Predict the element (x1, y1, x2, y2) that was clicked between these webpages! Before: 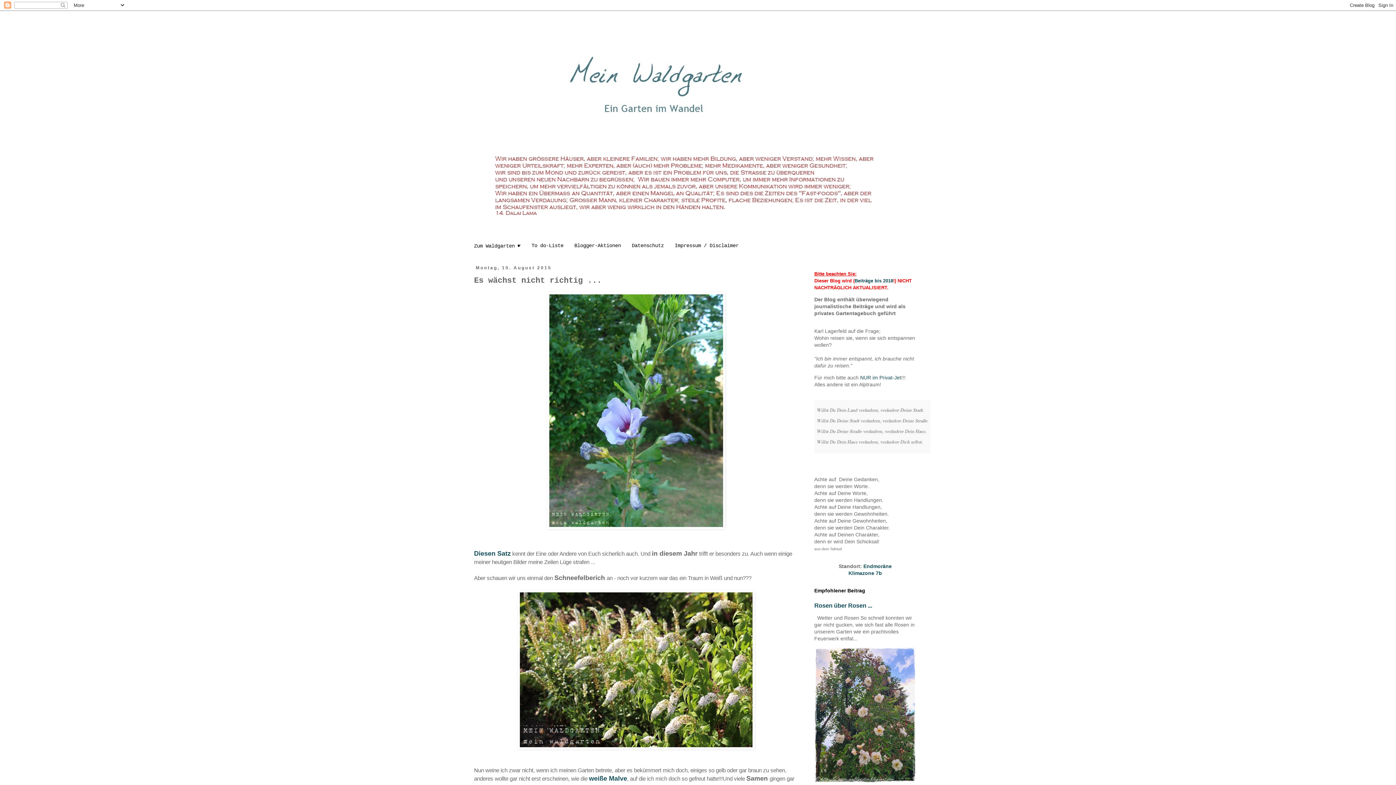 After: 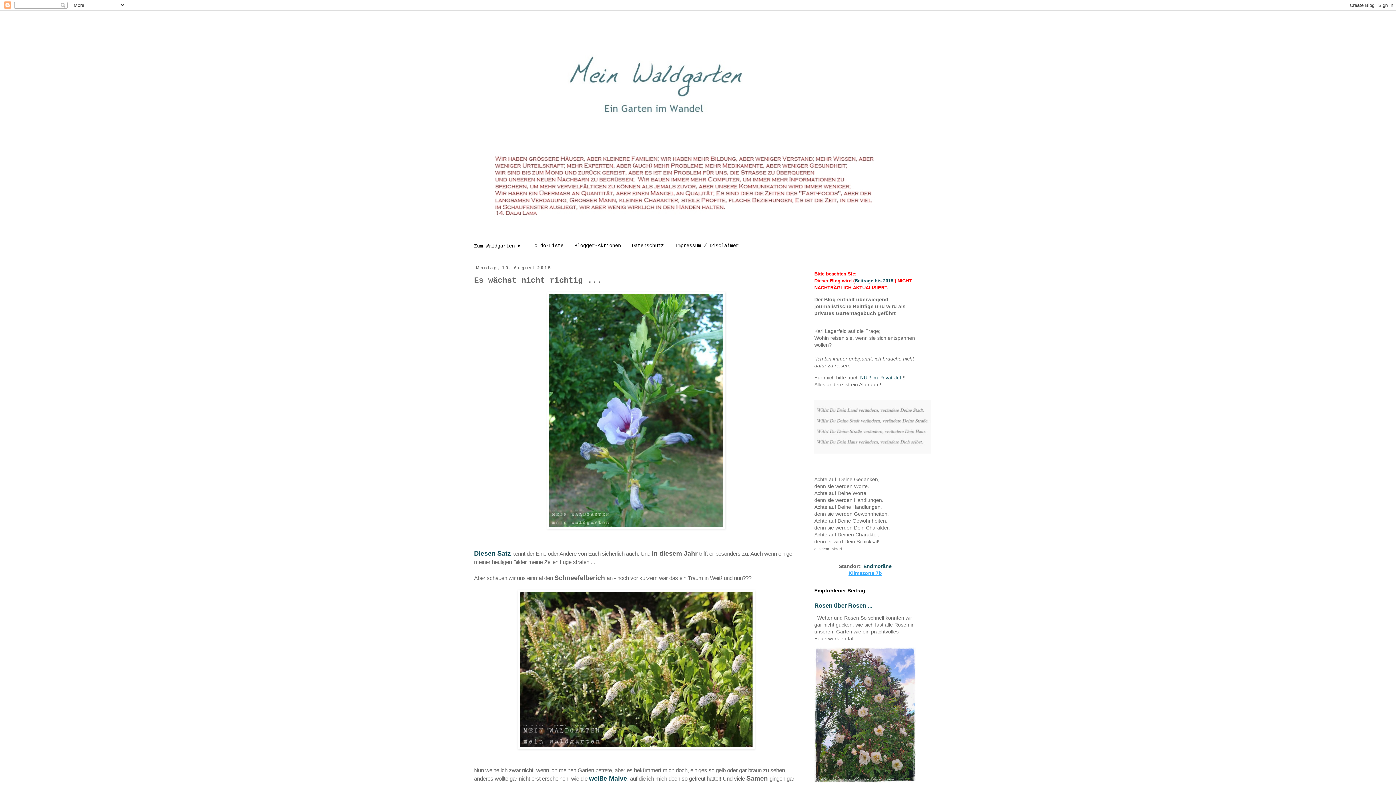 Action: label: Klimazone 7b bbox: (848, 570, 882, 576)